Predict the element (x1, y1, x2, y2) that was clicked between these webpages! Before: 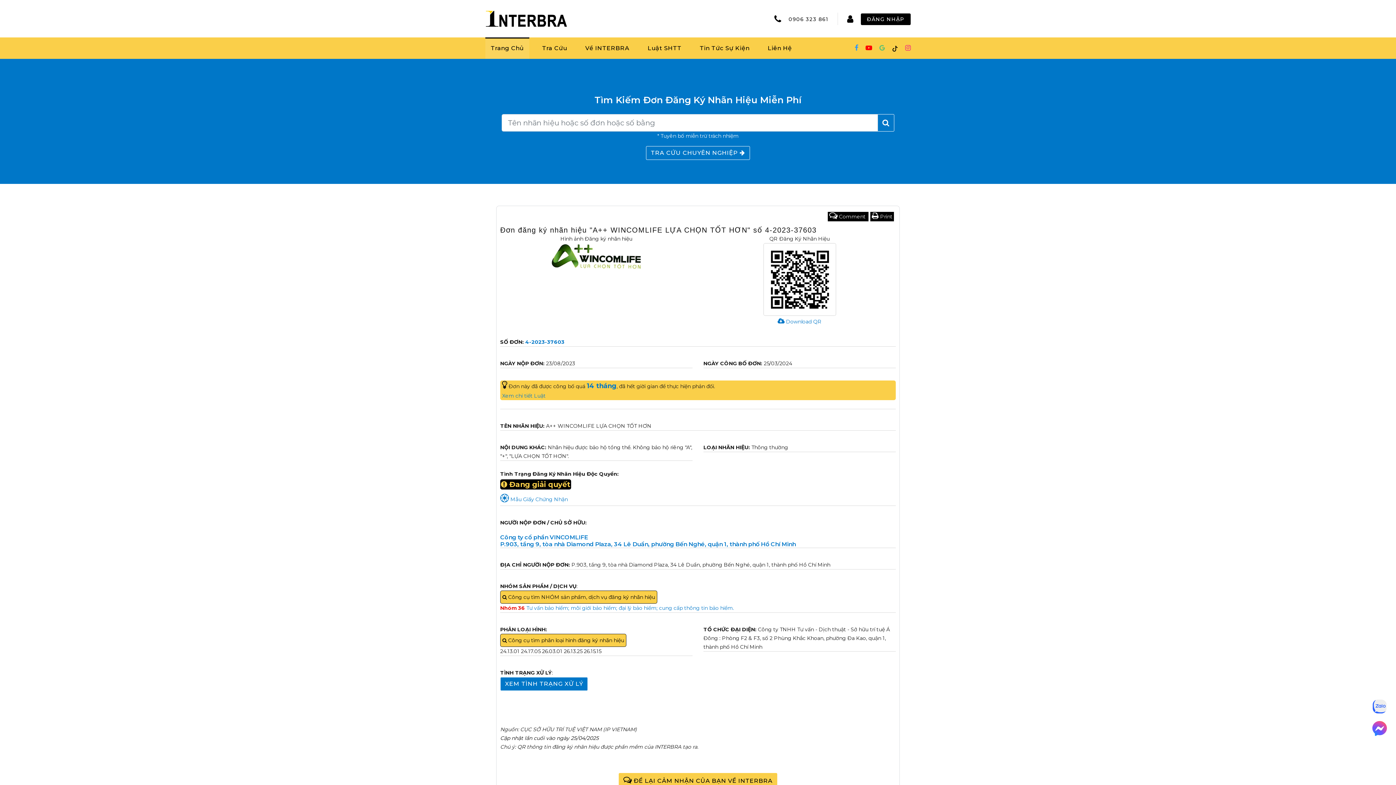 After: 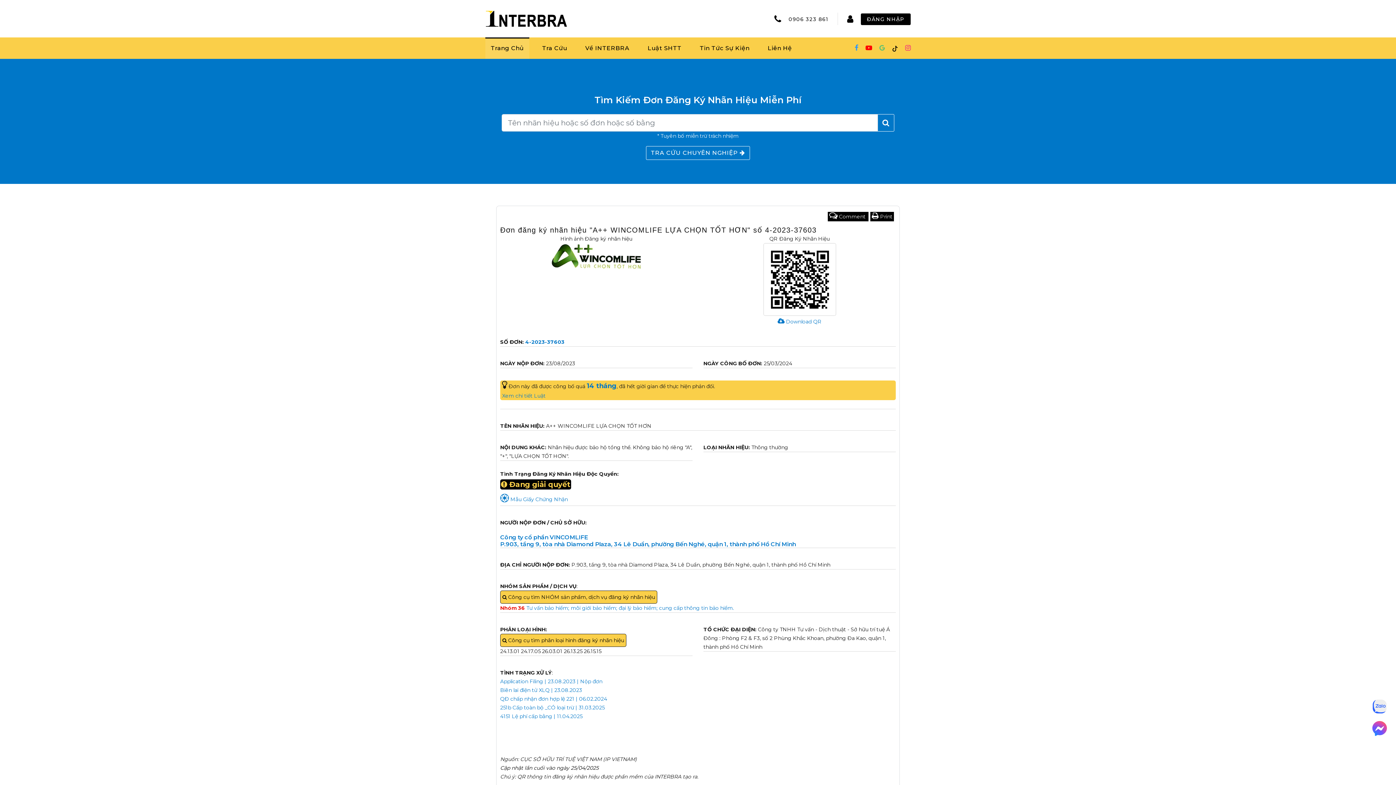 Action: label: XEM TÌNH TRẠNG XỬ LÝ bbox: (500, 677, 588, 691)